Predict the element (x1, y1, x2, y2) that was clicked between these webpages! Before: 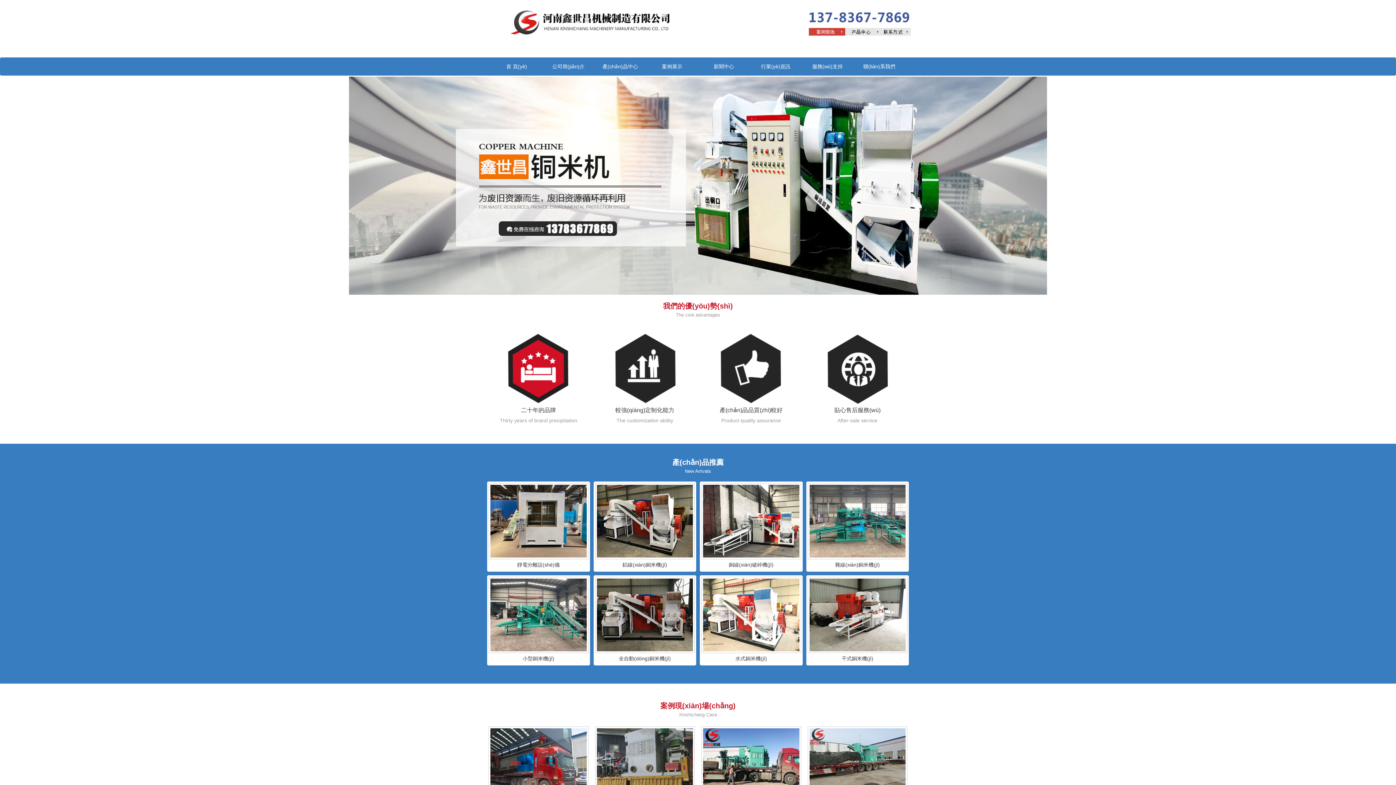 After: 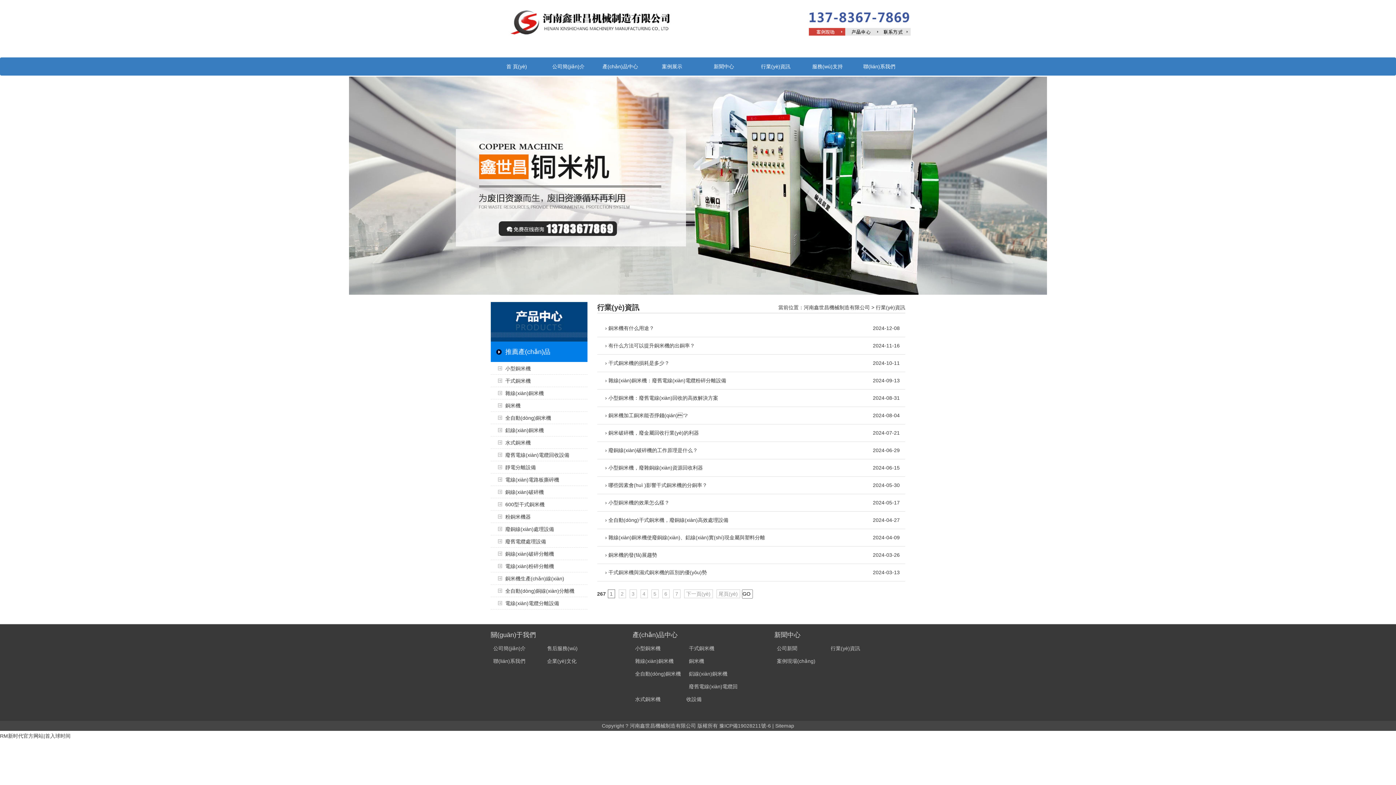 Action: label: 行業(yè)資訊 bbox: (750, 57, 801, 75)